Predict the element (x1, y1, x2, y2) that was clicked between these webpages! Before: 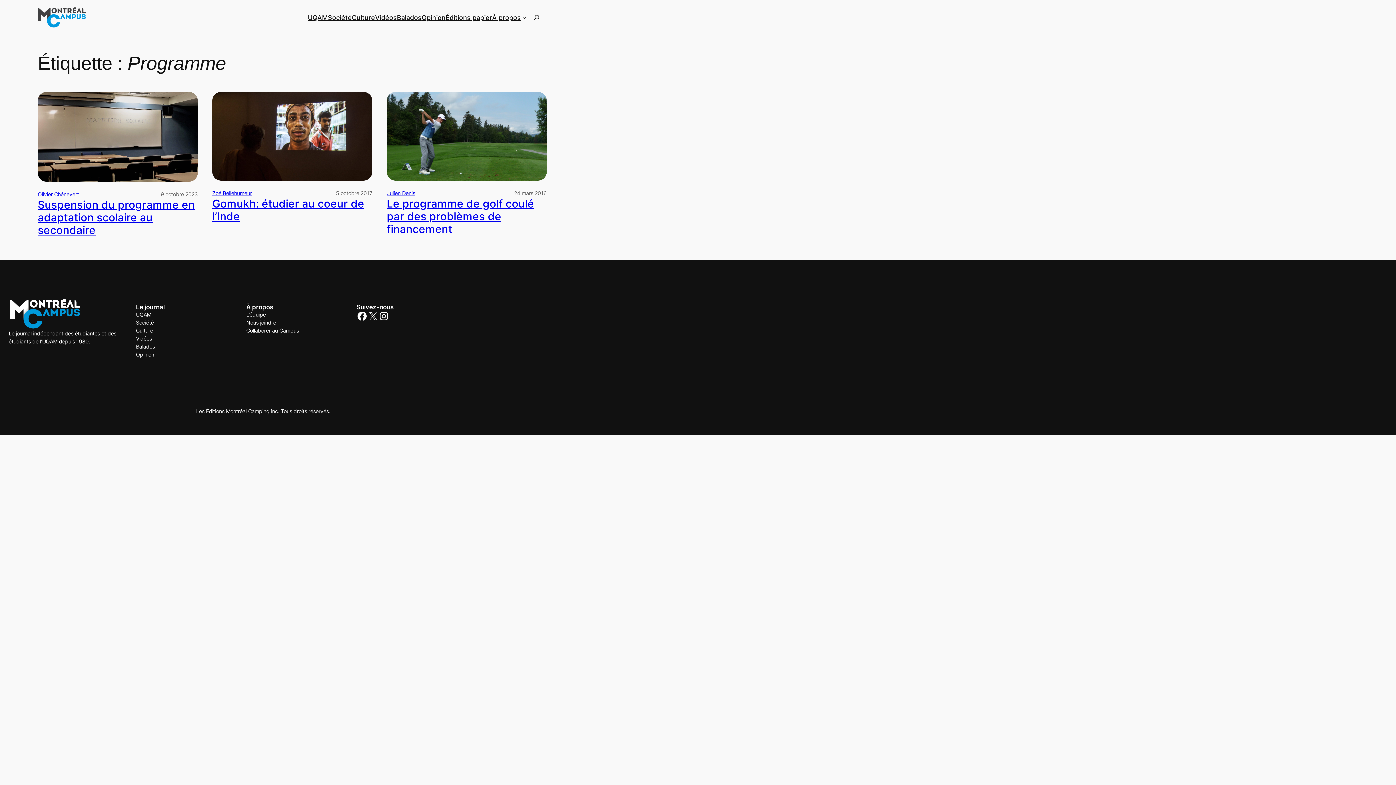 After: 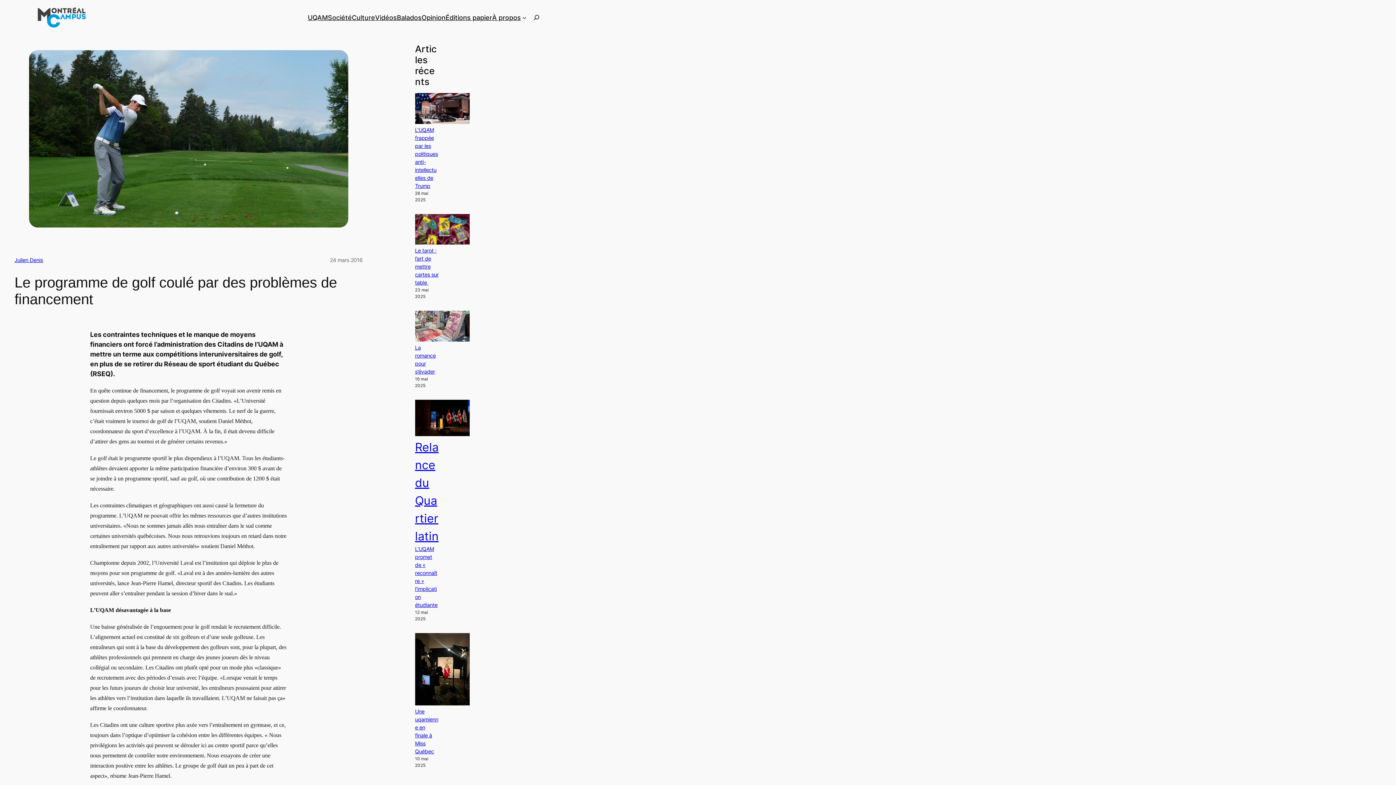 Action: label: Le programme de golf coulé par des problèmes de financement bbox: (386, 197, 546, 235)